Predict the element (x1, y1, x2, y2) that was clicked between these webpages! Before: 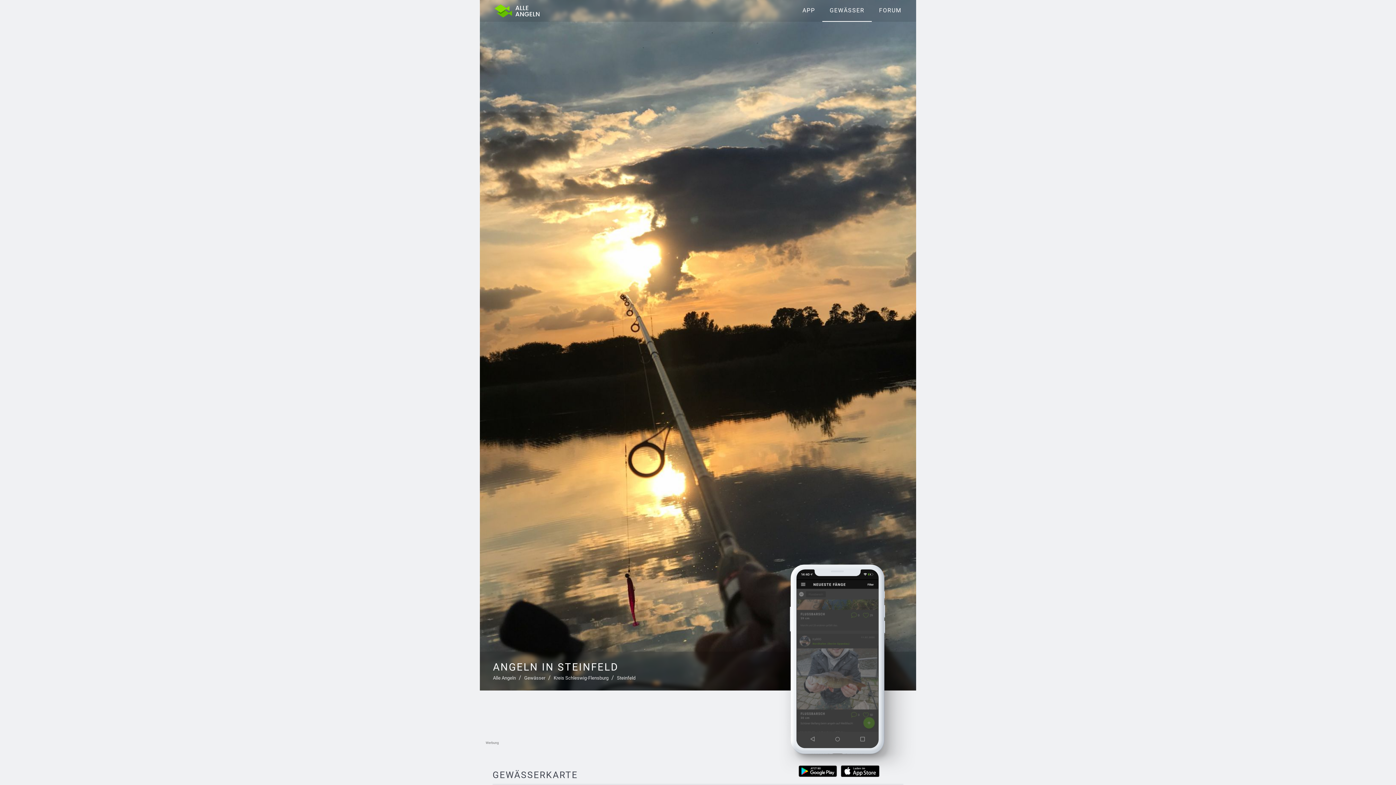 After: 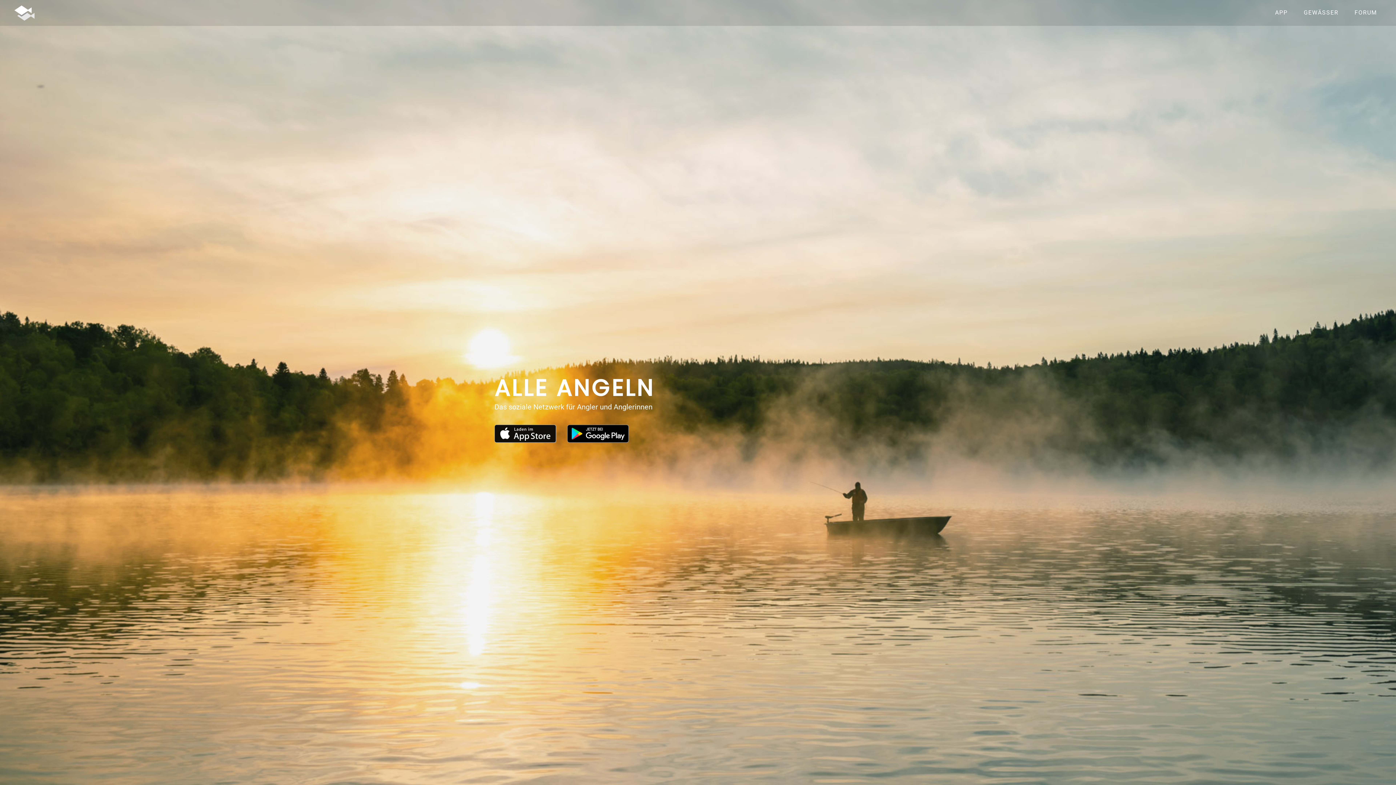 Action: label: Alle Angeln bbox: (493, 676, 516, 681)